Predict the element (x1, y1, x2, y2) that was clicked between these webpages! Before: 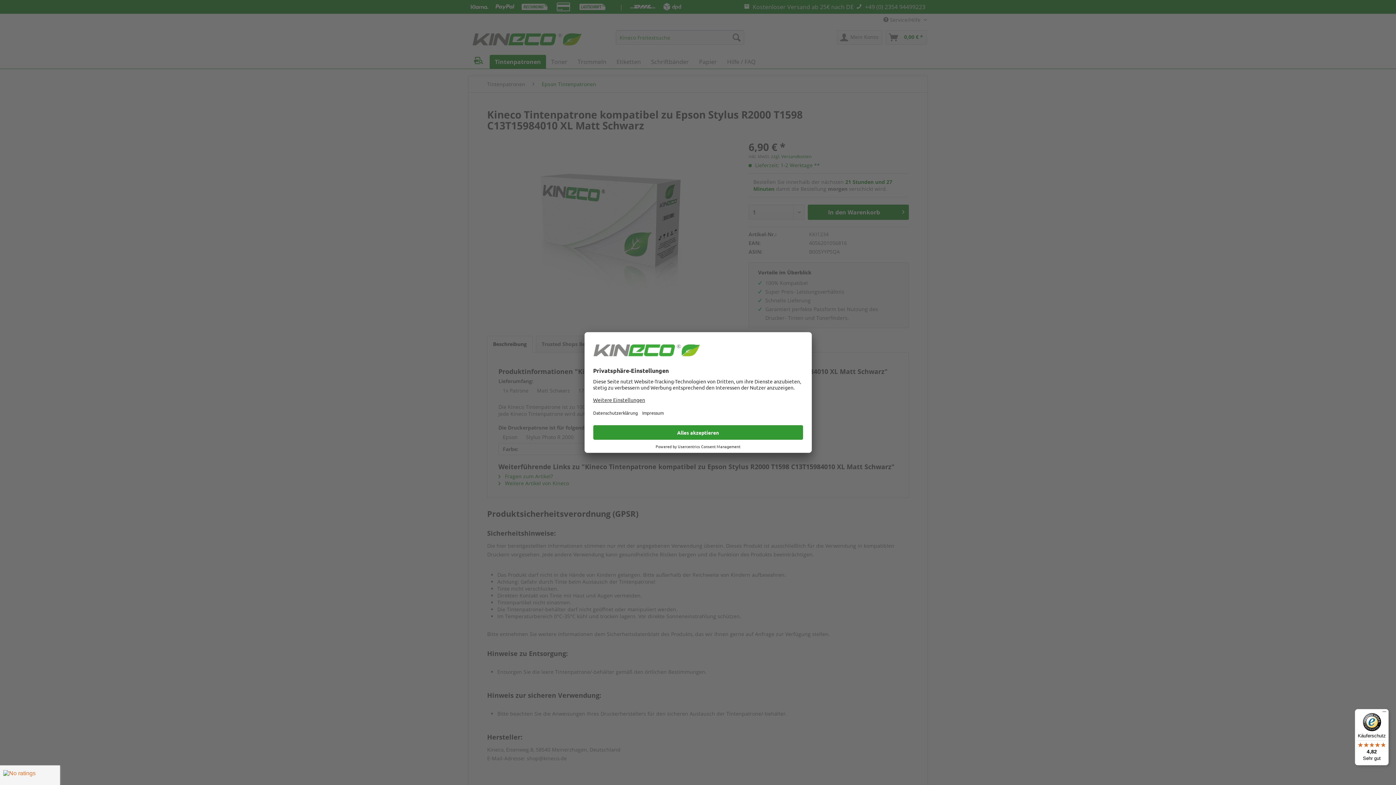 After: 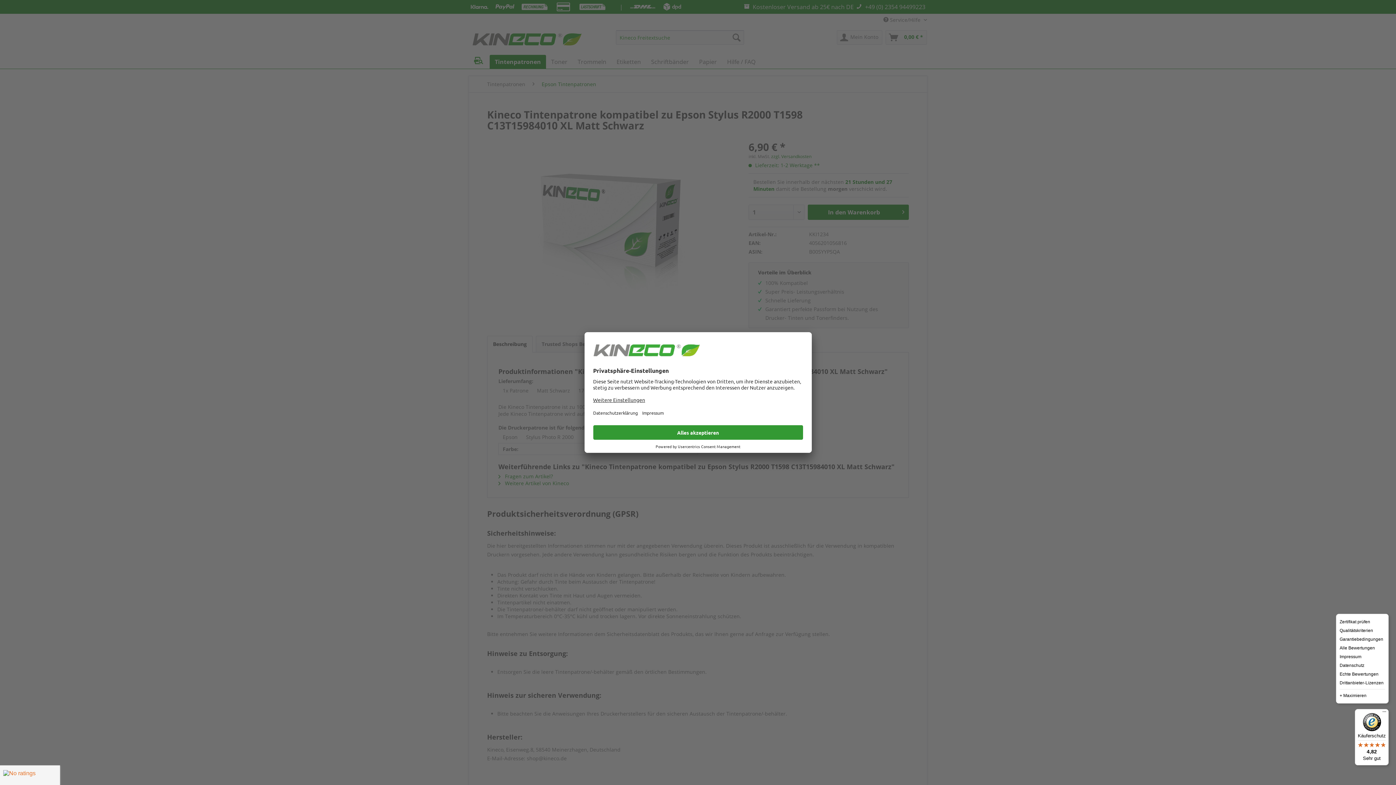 Action: bbox: (1380, 709, 1389, 718) label: Menü